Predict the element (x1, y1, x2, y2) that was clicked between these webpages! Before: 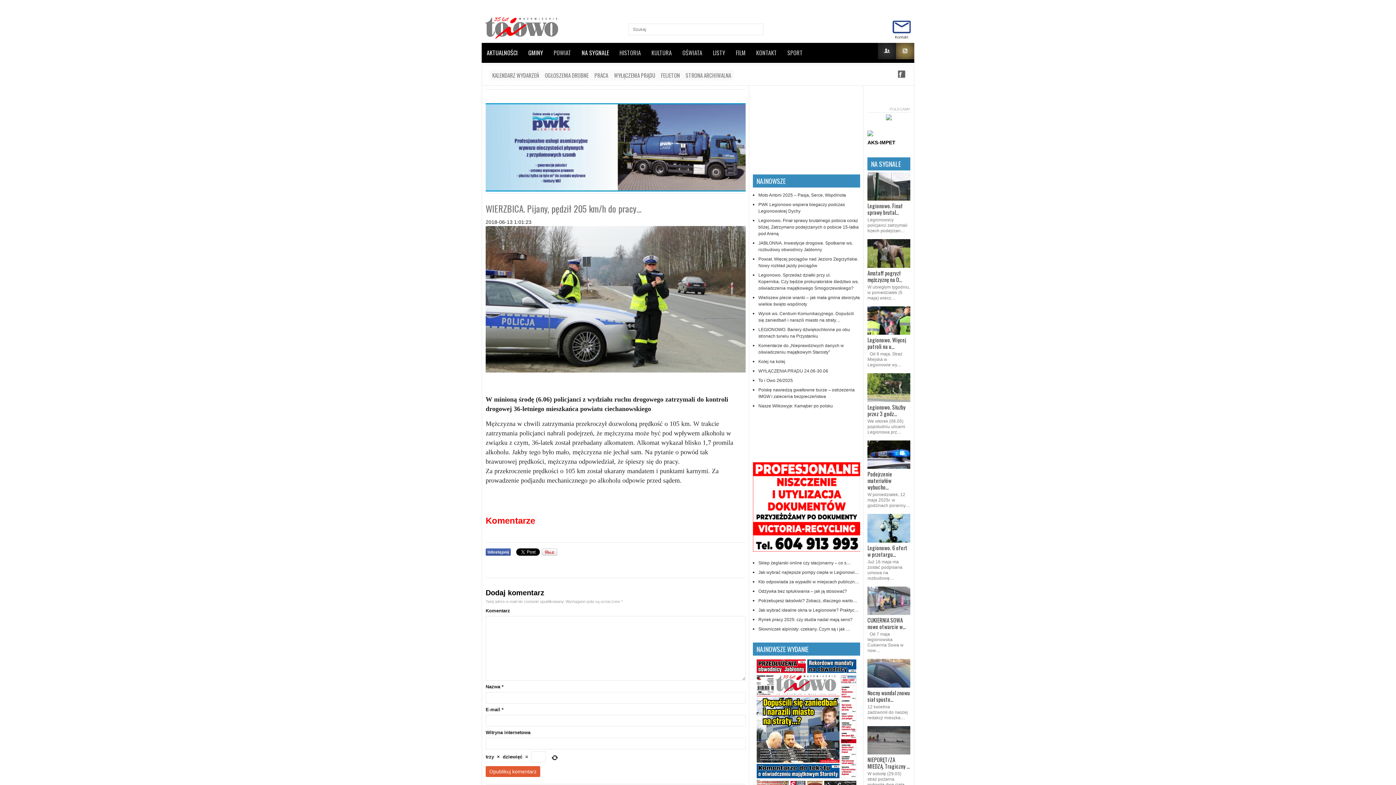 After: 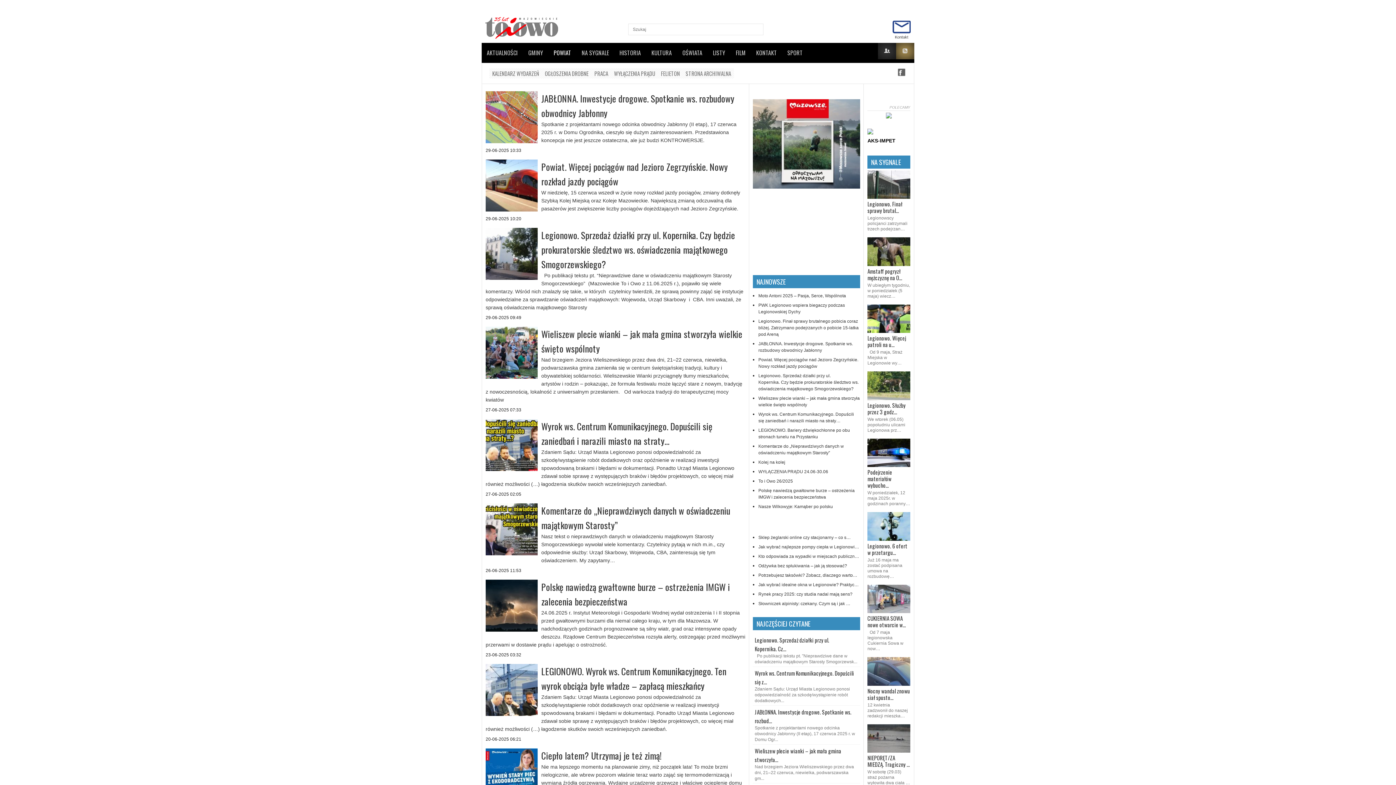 Action: label: POWIAT bbox: (548, 44, 576, 60)